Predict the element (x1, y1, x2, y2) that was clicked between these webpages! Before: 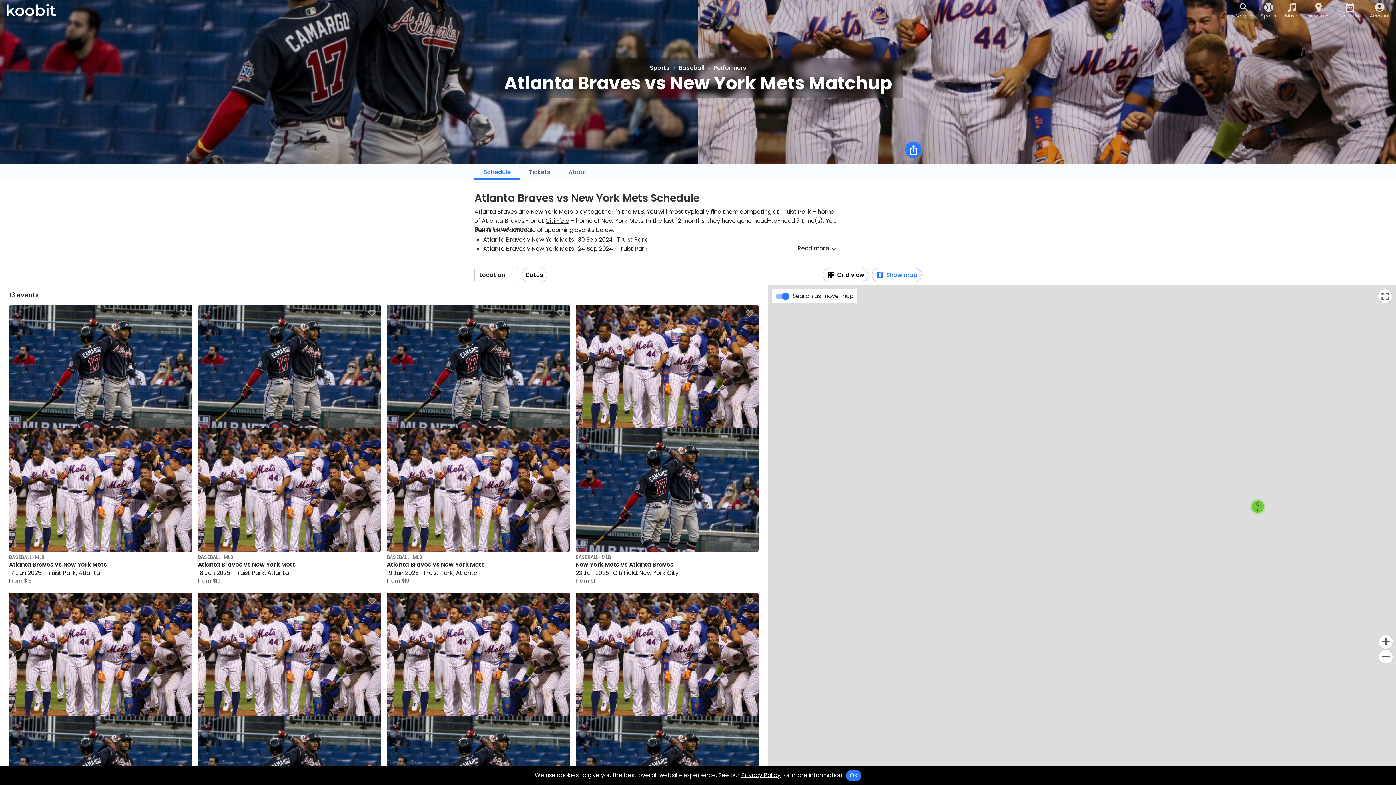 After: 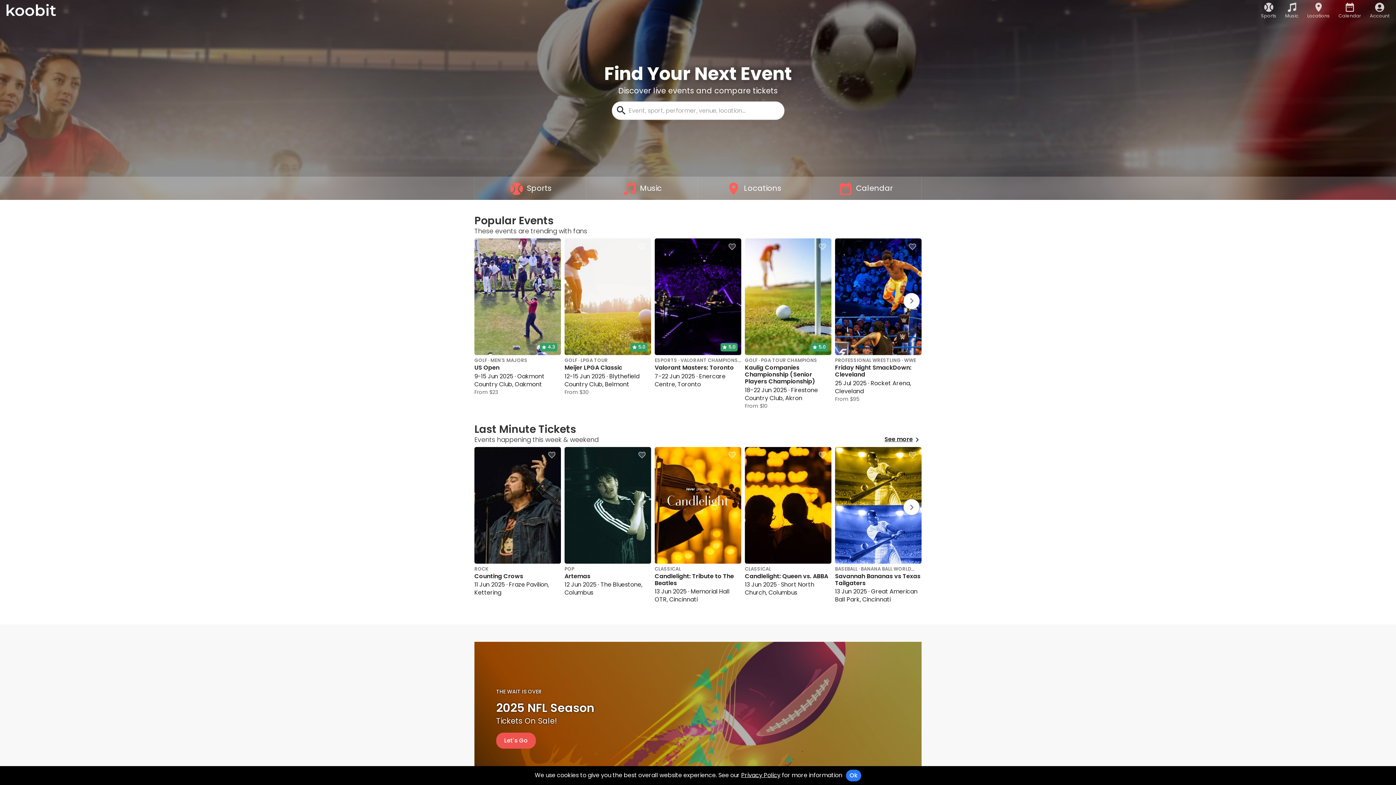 Action: bbox: (6, 5, 56, 12)